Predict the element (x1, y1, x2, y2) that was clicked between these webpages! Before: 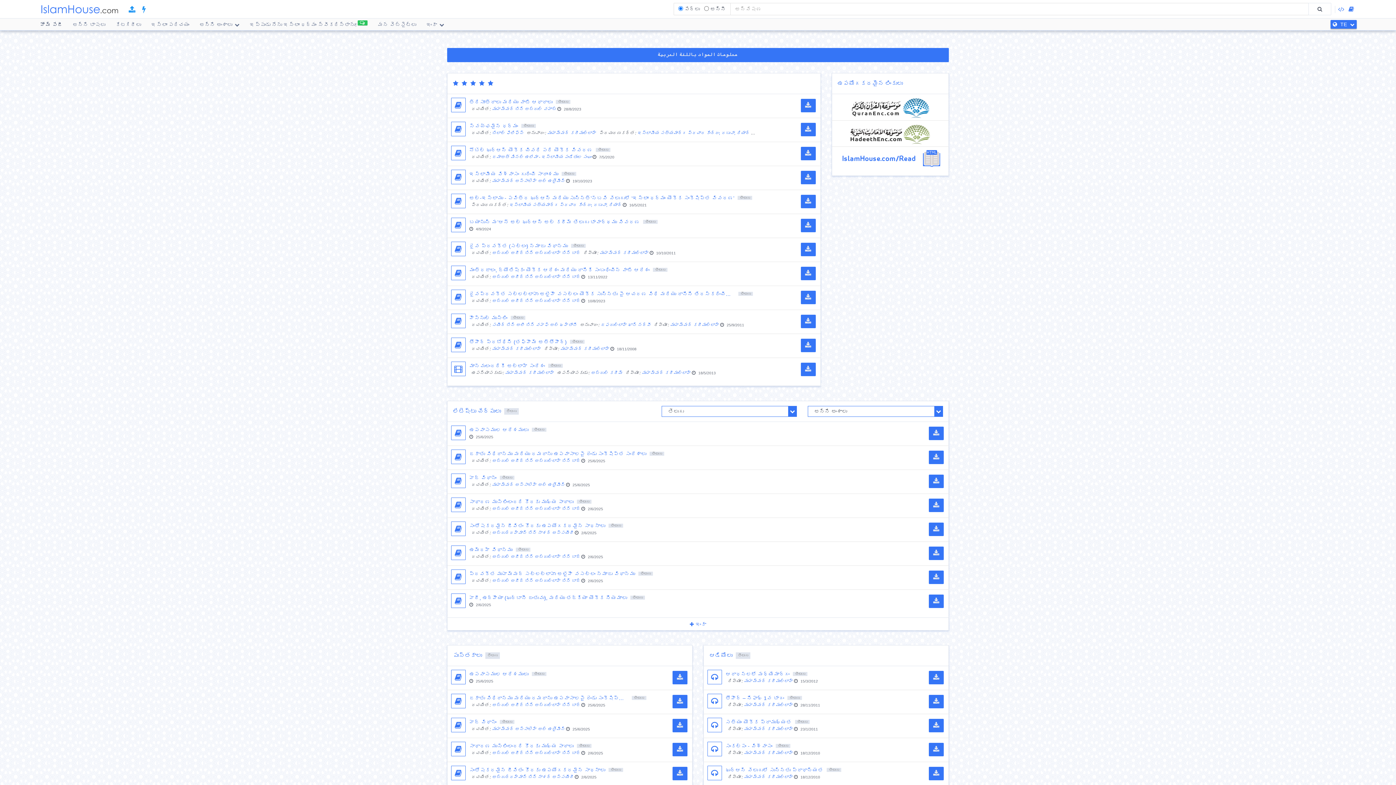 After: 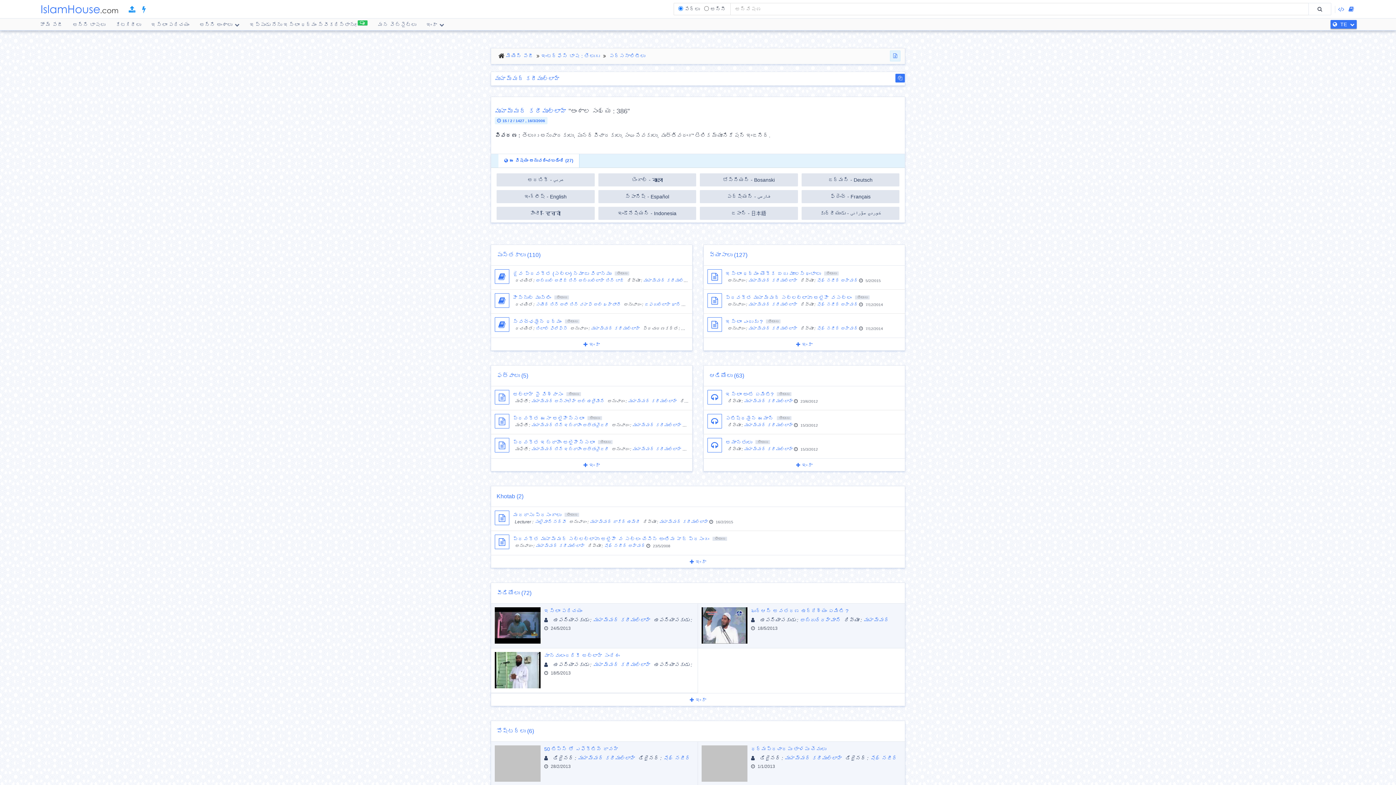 Action: label: ముహమ్మద్ కరీముల్లాహ్ bbox: (670, 322, 719, 327)